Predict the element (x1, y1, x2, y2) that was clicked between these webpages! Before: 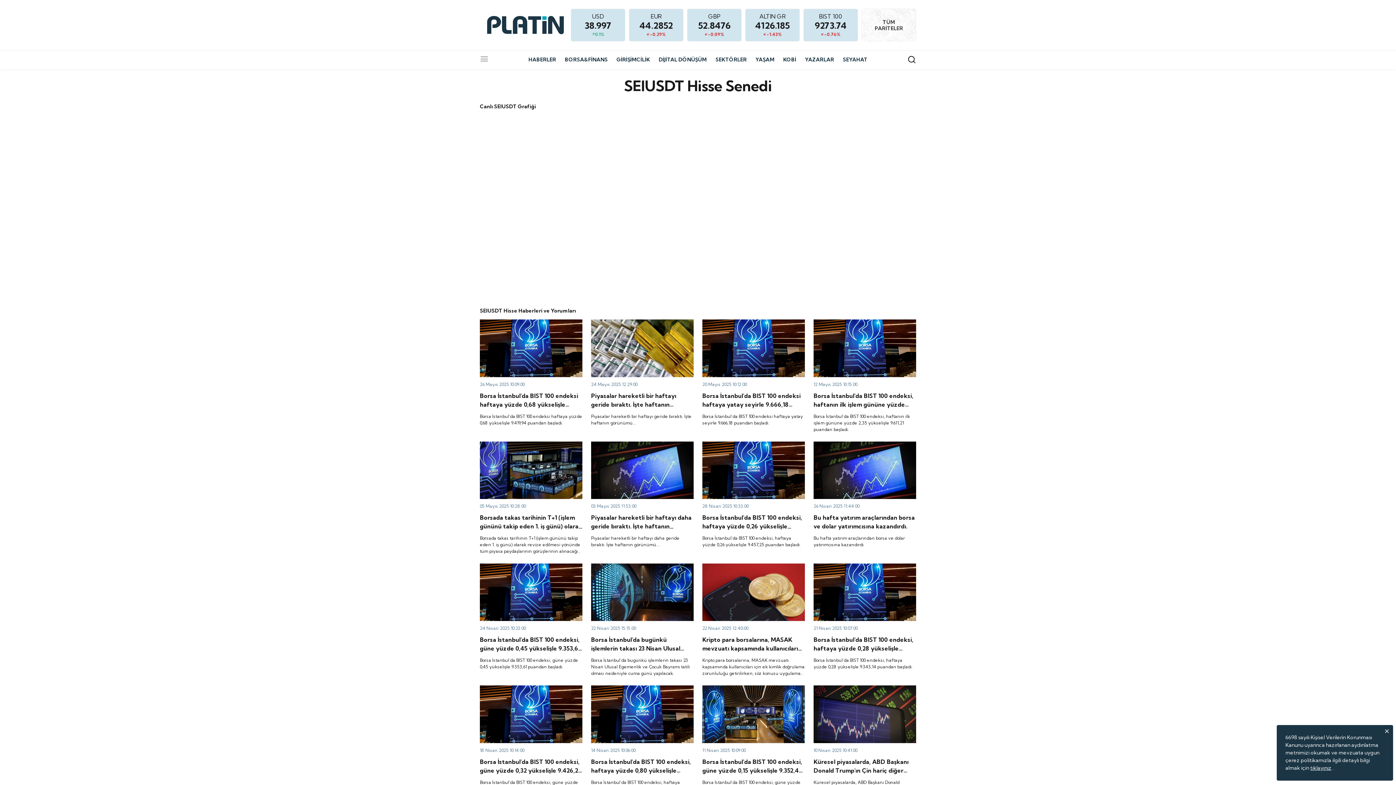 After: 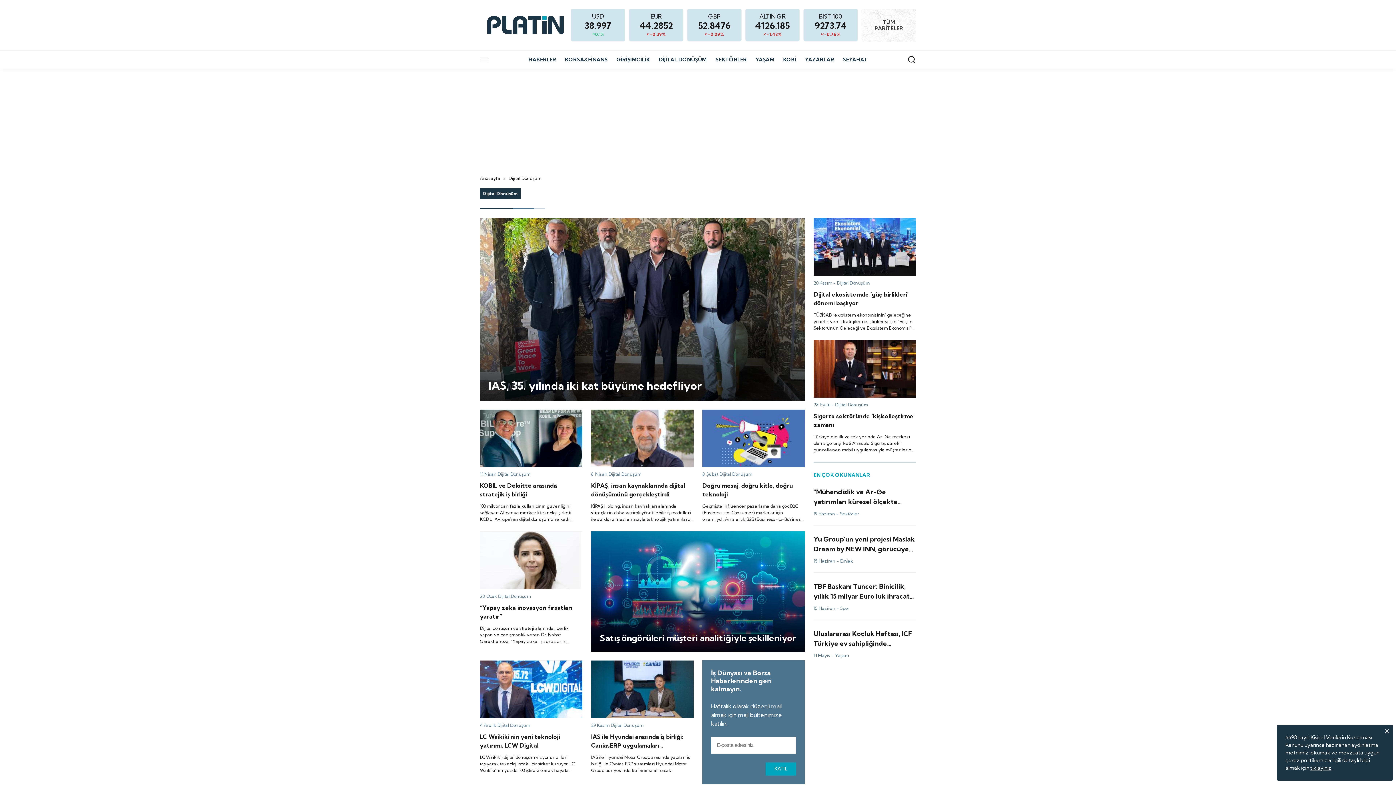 Action: label: DİJİTAL DÖNÜŞÜM bbox: (658, 50, 706, 68)